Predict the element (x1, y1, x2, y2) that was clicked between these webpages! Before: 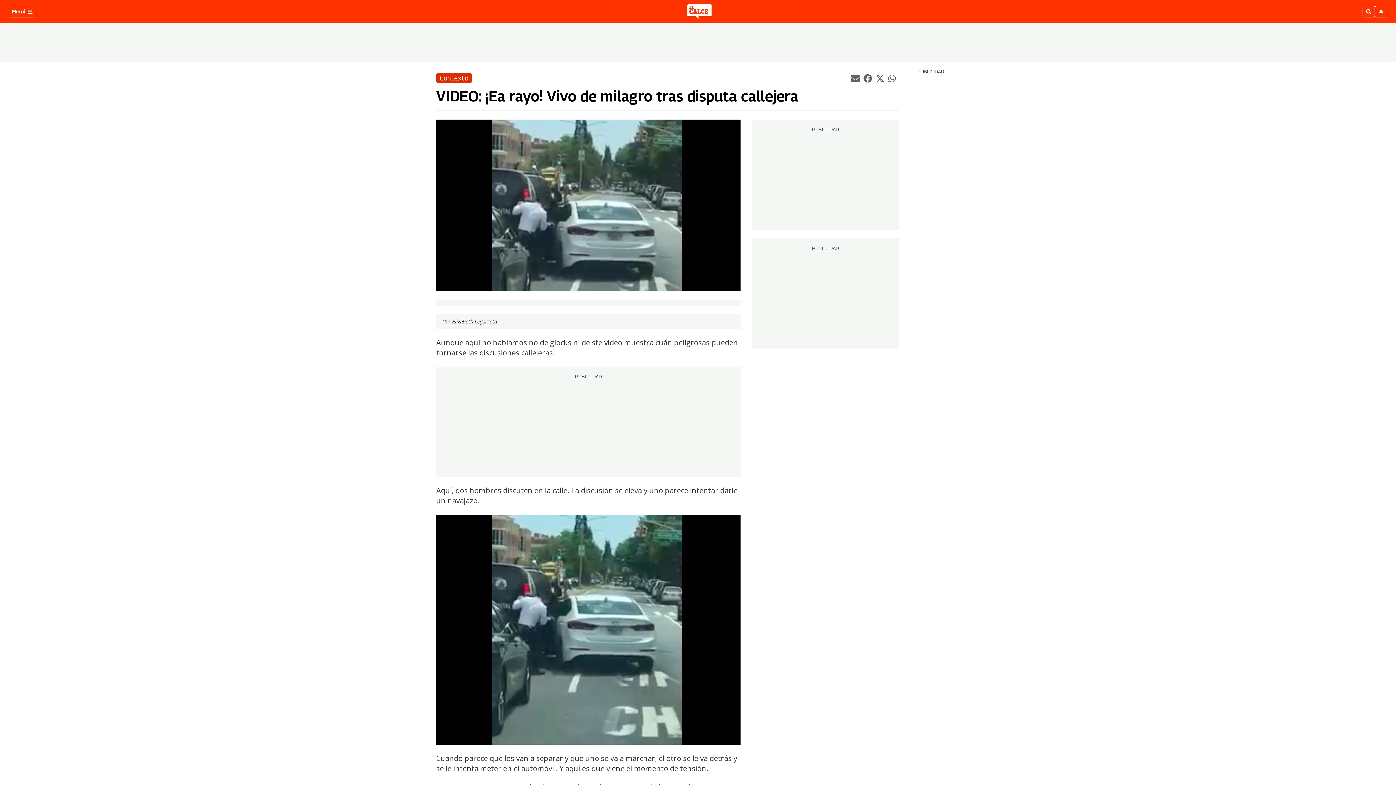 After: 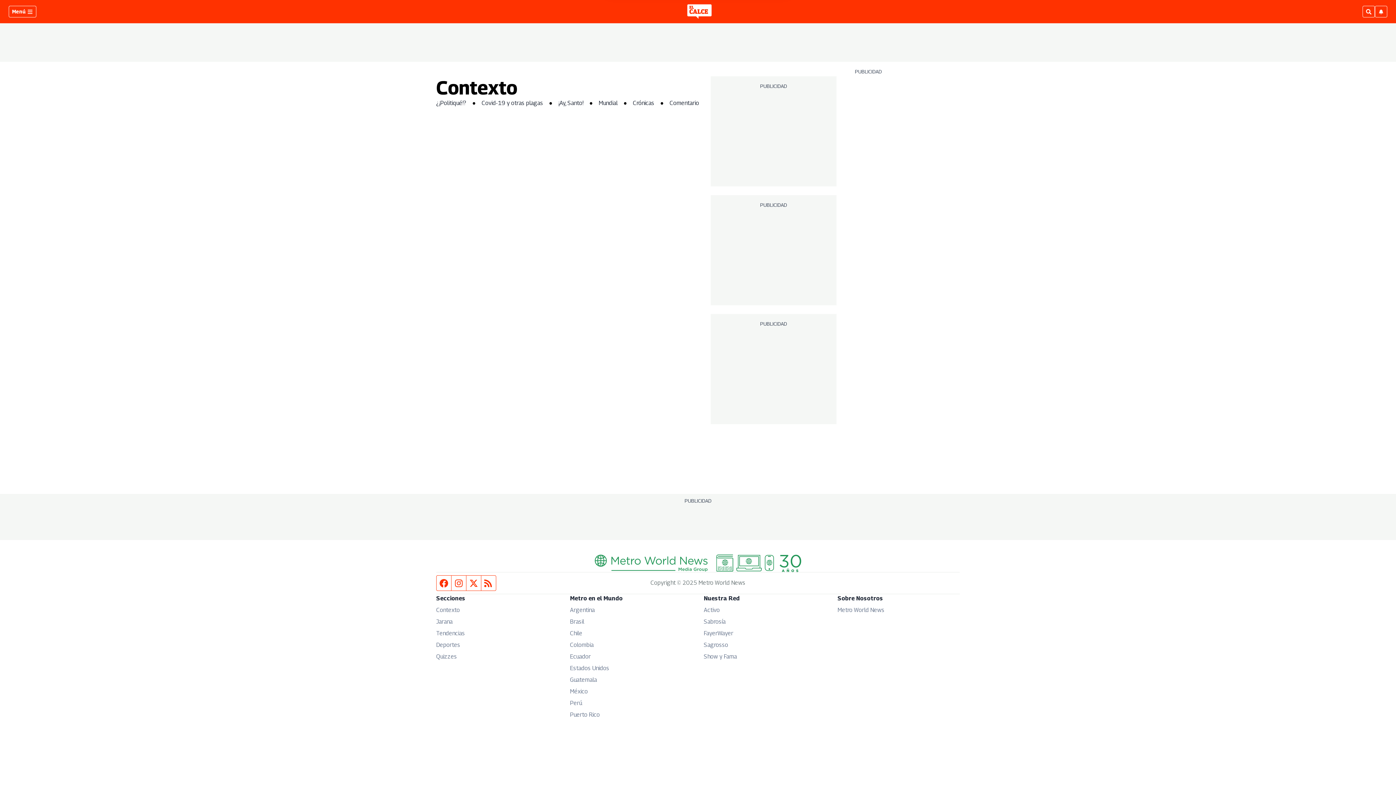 Action: label: Contexto bbox: (436, 73, 472, 82)